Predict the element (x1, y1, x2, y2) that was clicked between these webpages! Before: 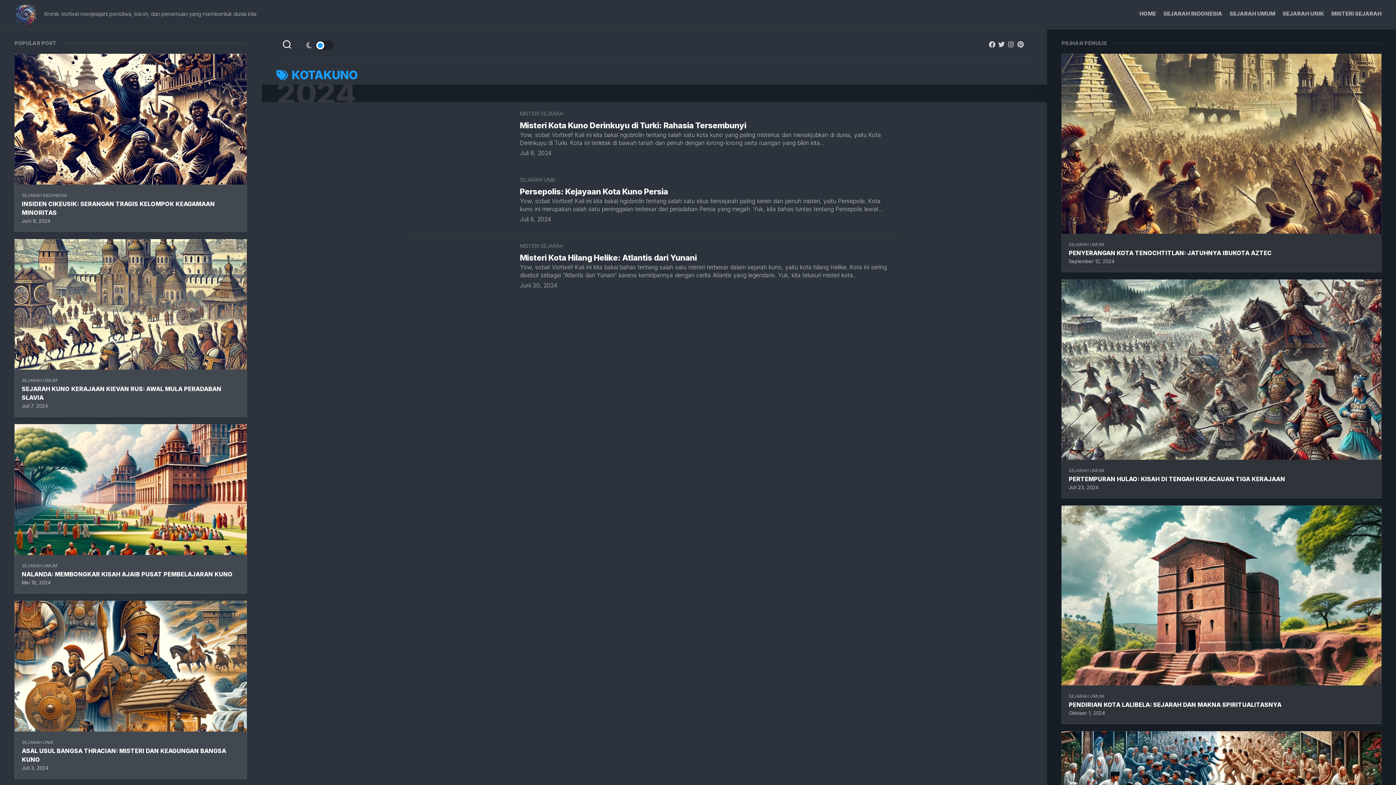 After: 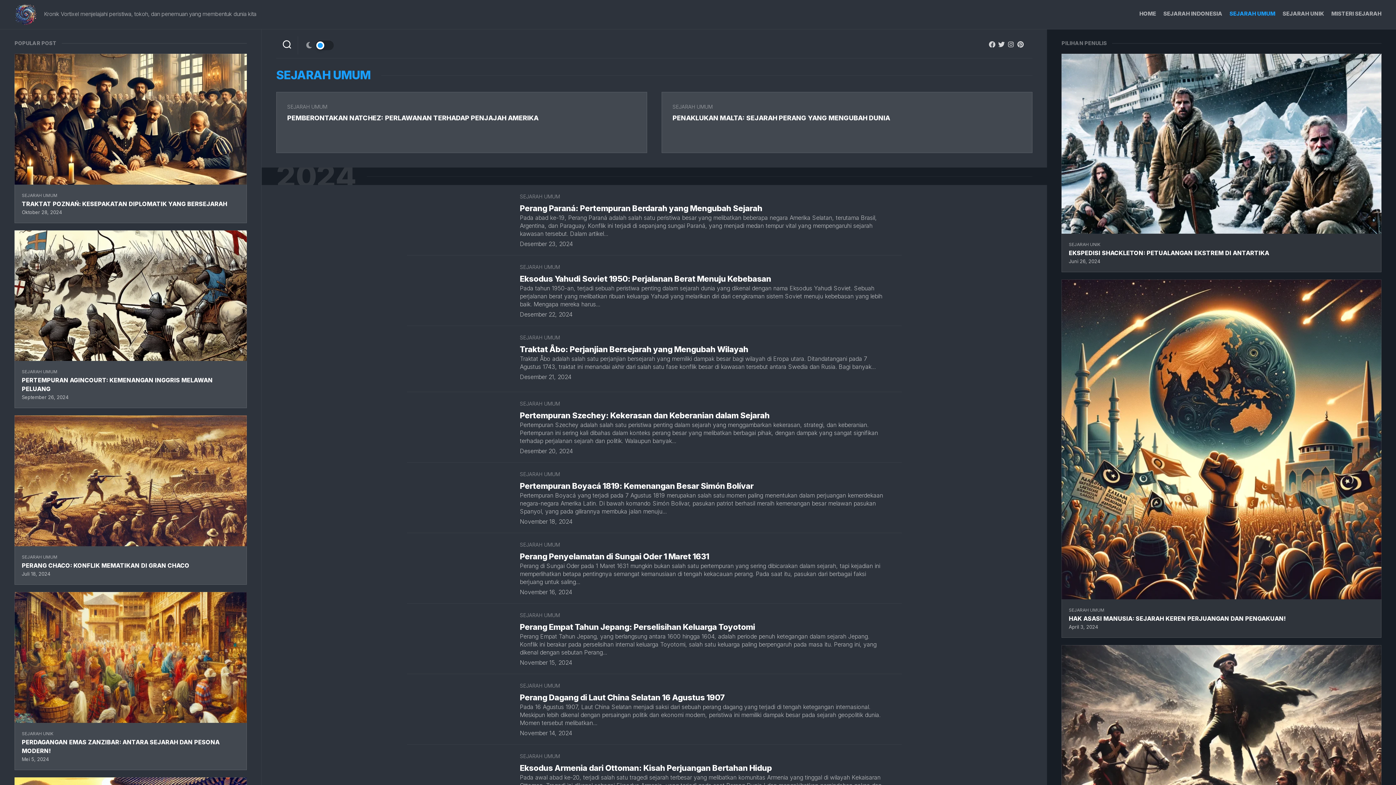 Action: label: SEJARAH UMUM bbox: (1229, 10, 1275, 17)